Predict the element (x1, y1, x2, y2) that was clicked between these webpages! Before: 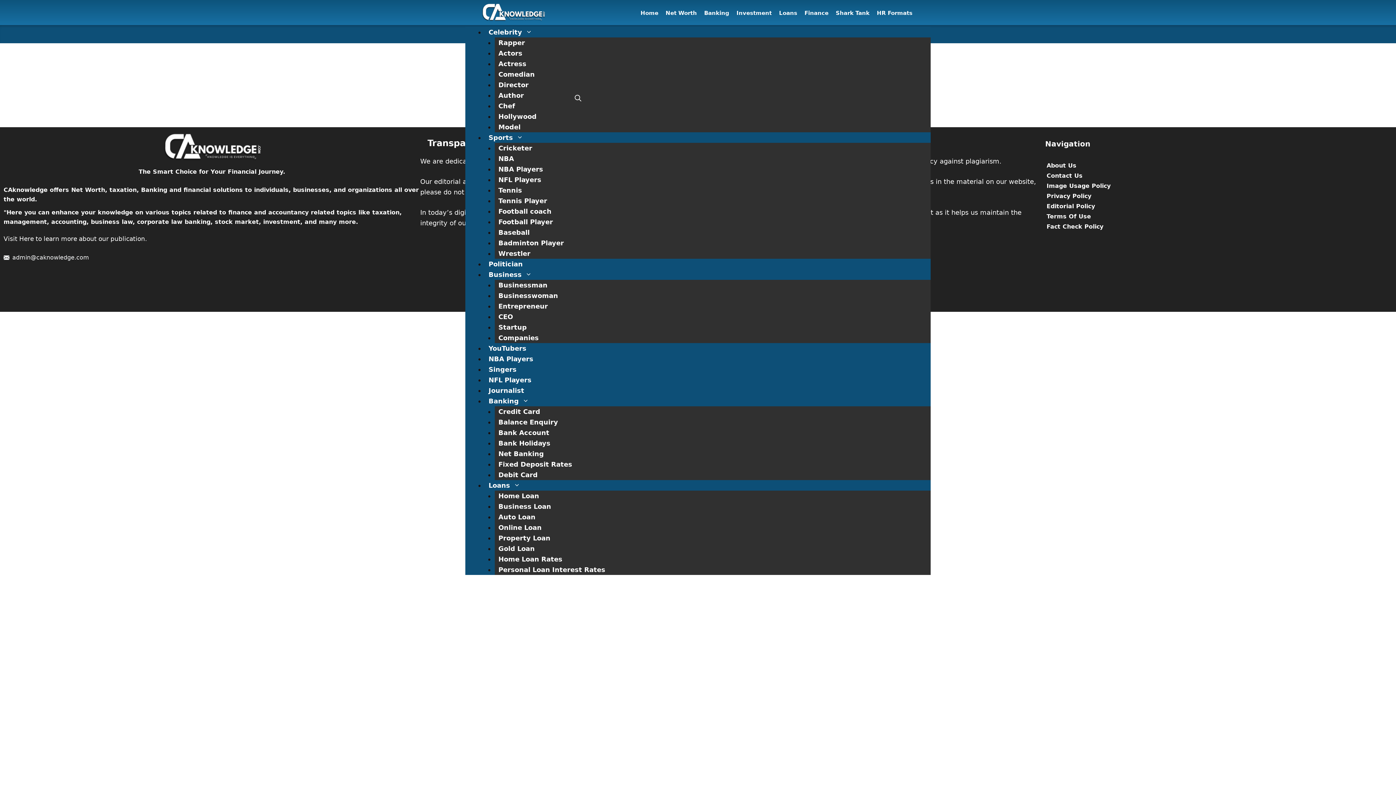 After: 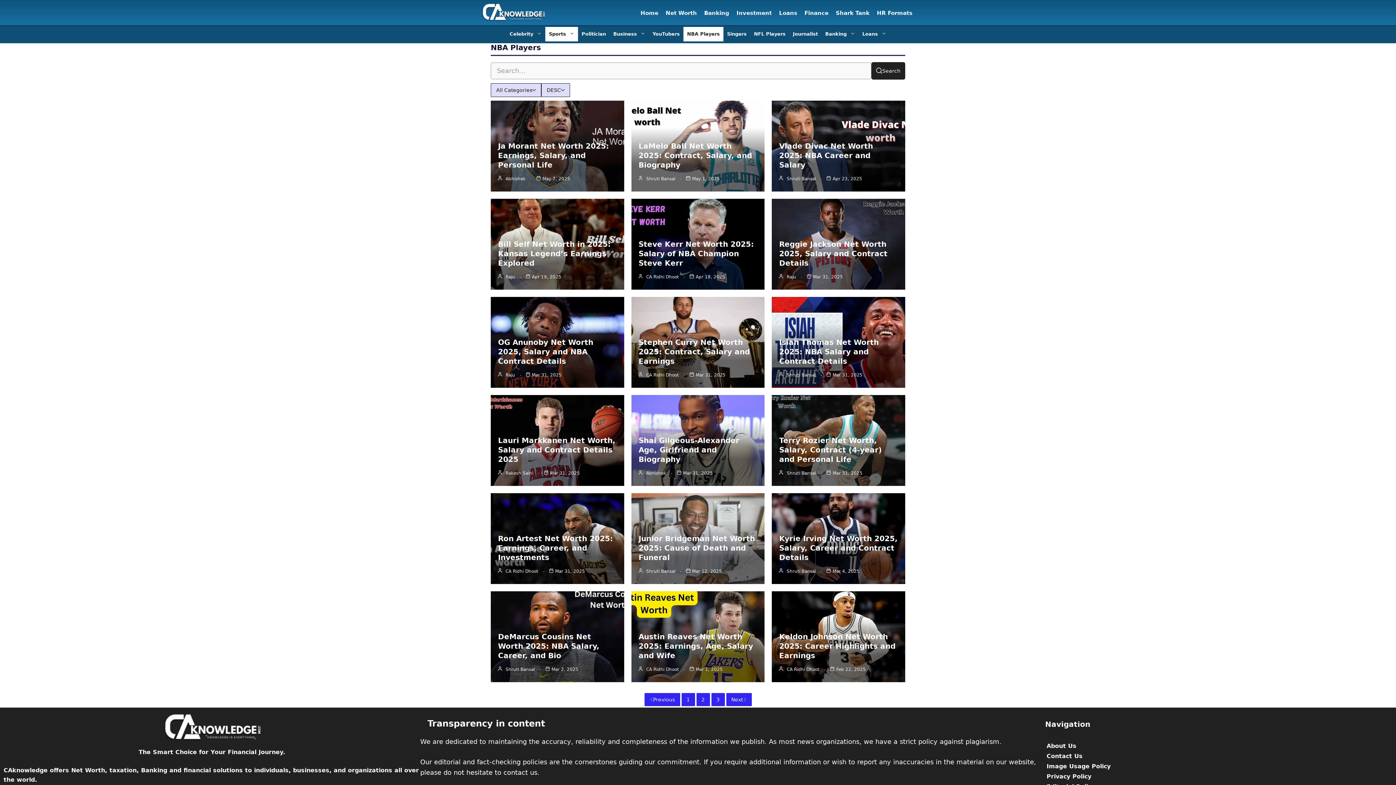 Action: bbox: (485, 355, 537, 362) label: NBA Players